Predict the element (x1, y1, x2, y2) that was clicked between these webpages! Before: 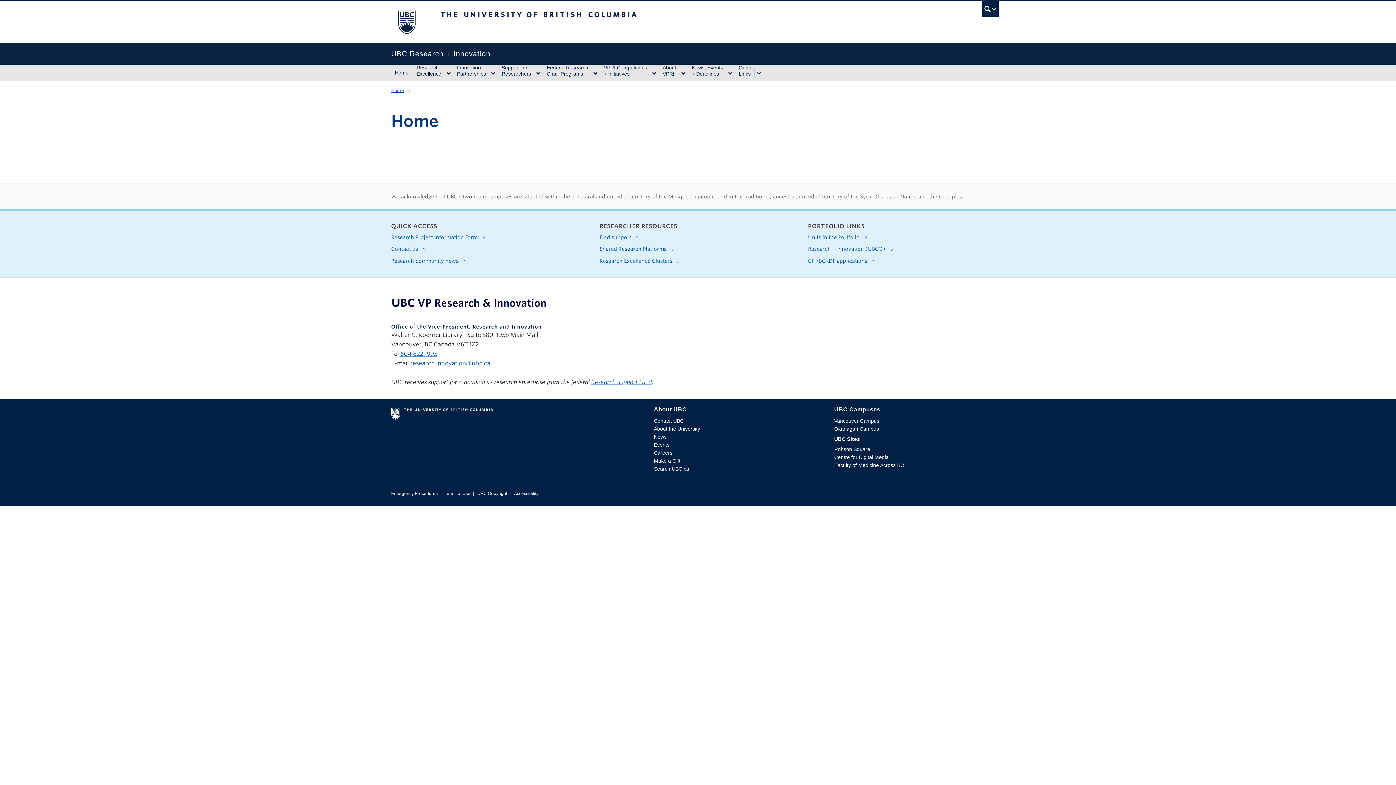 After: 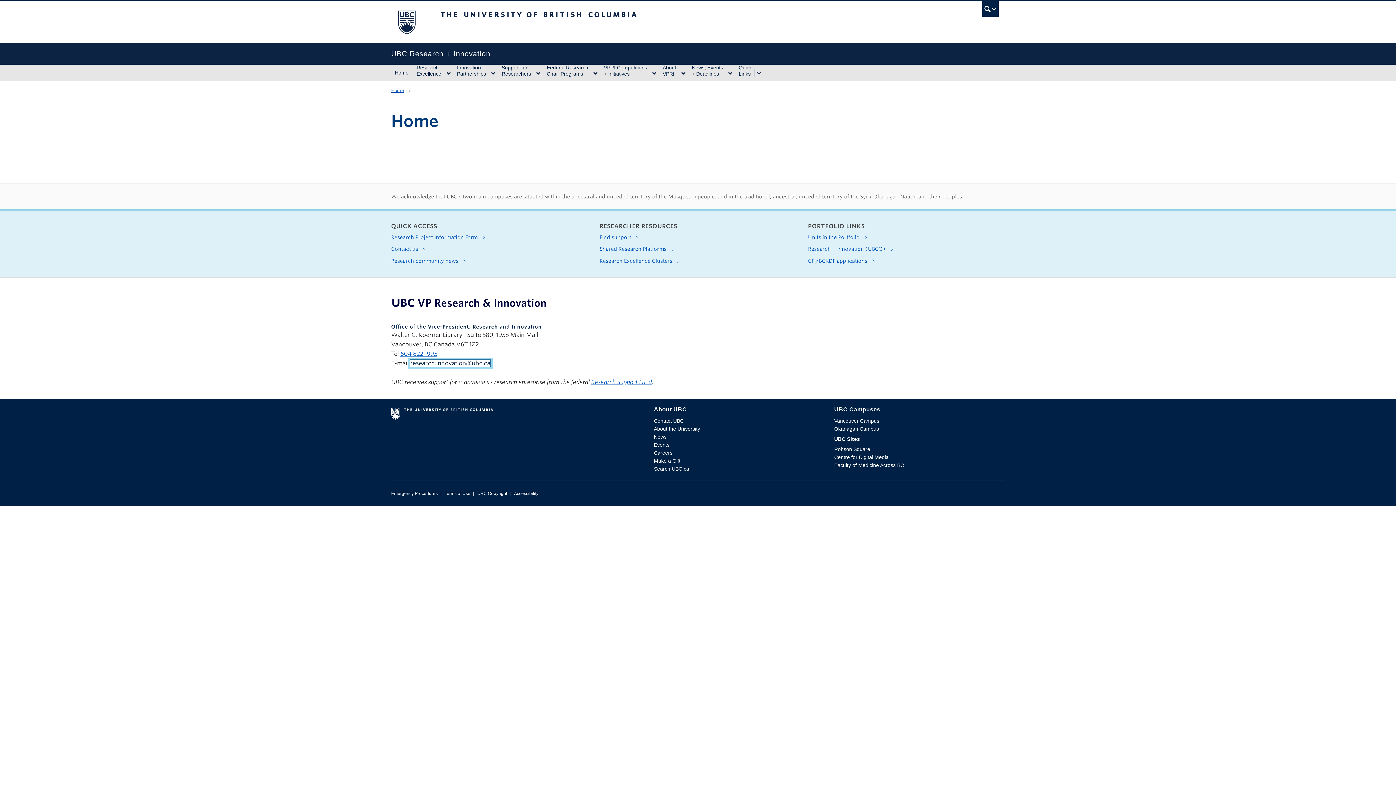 Action: bbox: (410, 359, 490, 366) label: research.innovation@ubc.ca